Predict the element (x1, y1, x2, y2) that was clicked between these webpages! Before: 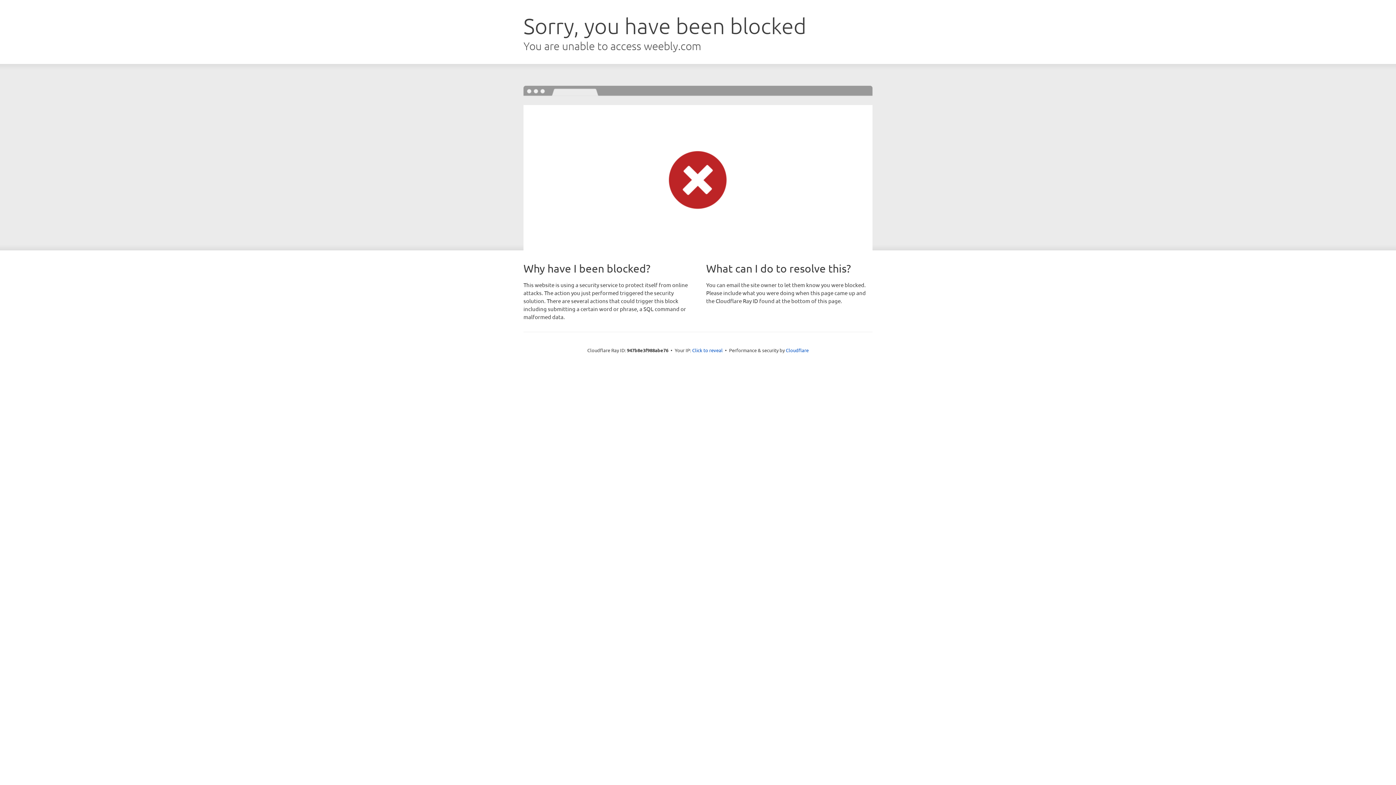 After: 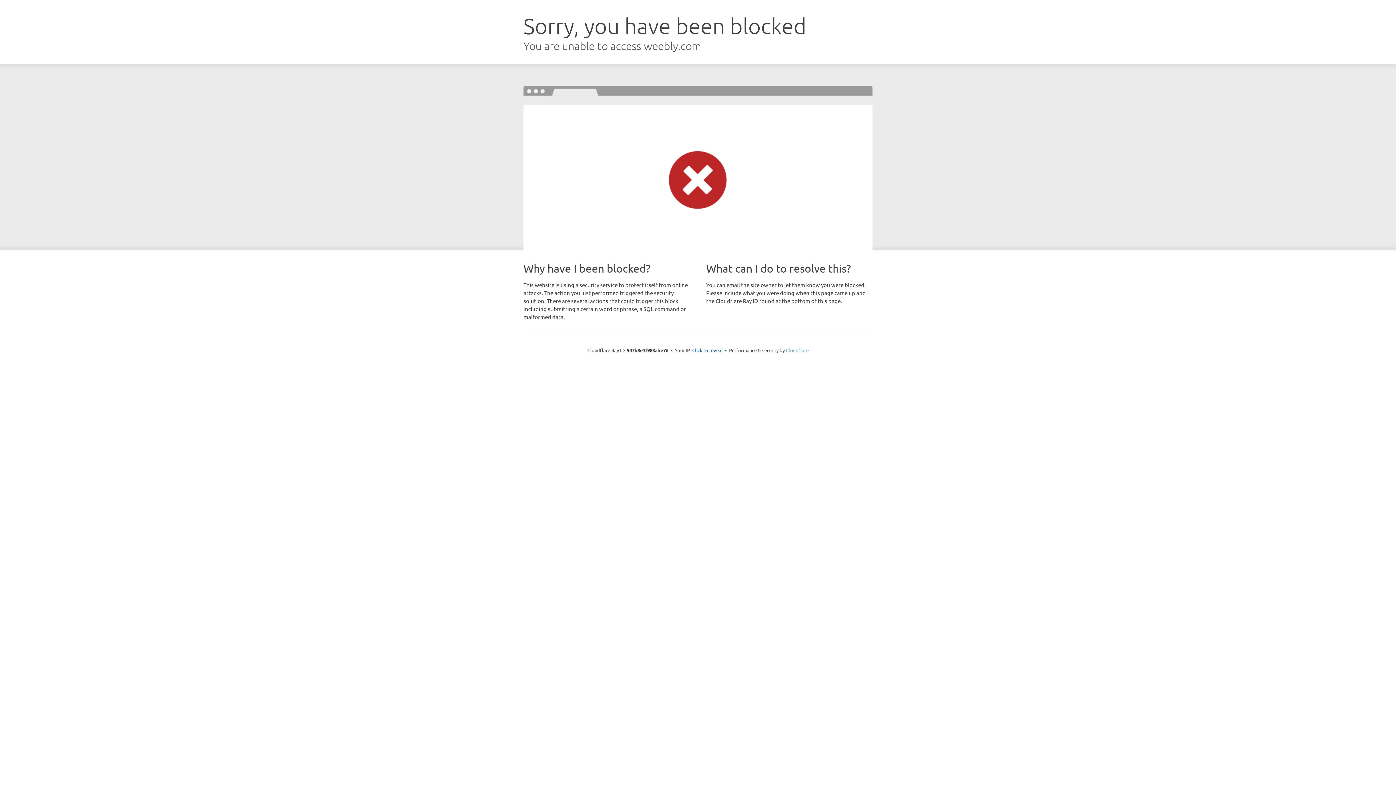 Action: bbox: (786, 347, 808, 353) label: Cloudflare